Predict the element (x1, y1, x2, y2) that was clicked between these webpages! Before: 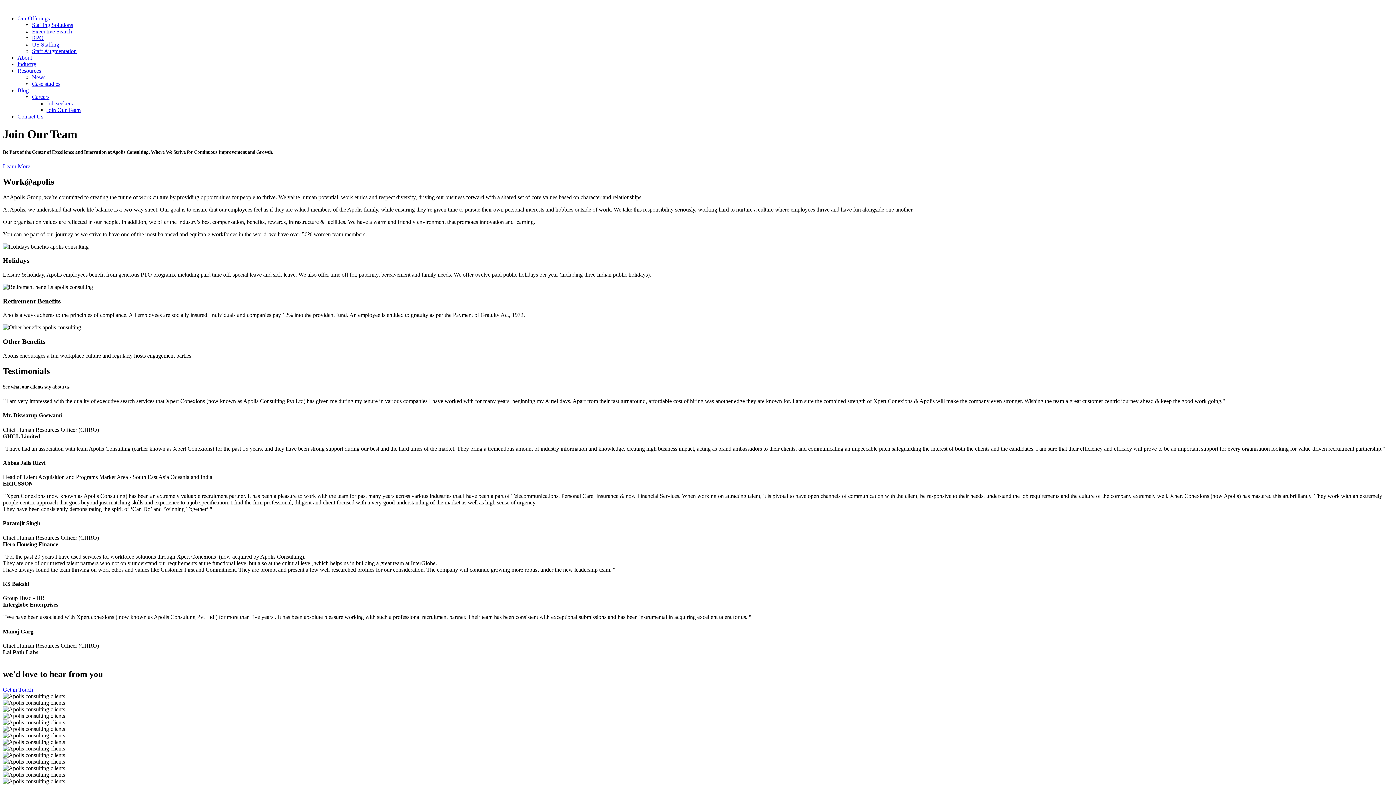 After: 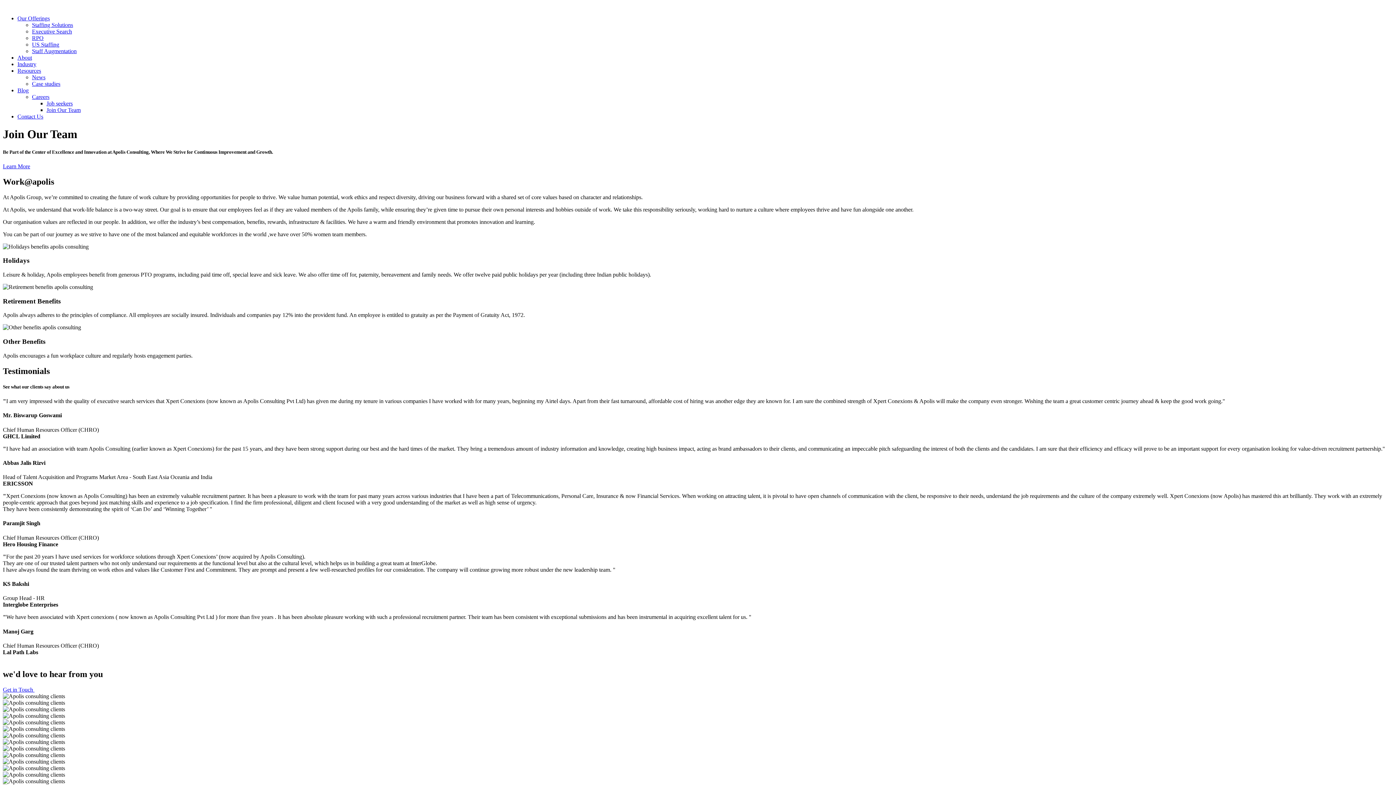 Action: label: Careers bbox: (32, 93, 49, 100)